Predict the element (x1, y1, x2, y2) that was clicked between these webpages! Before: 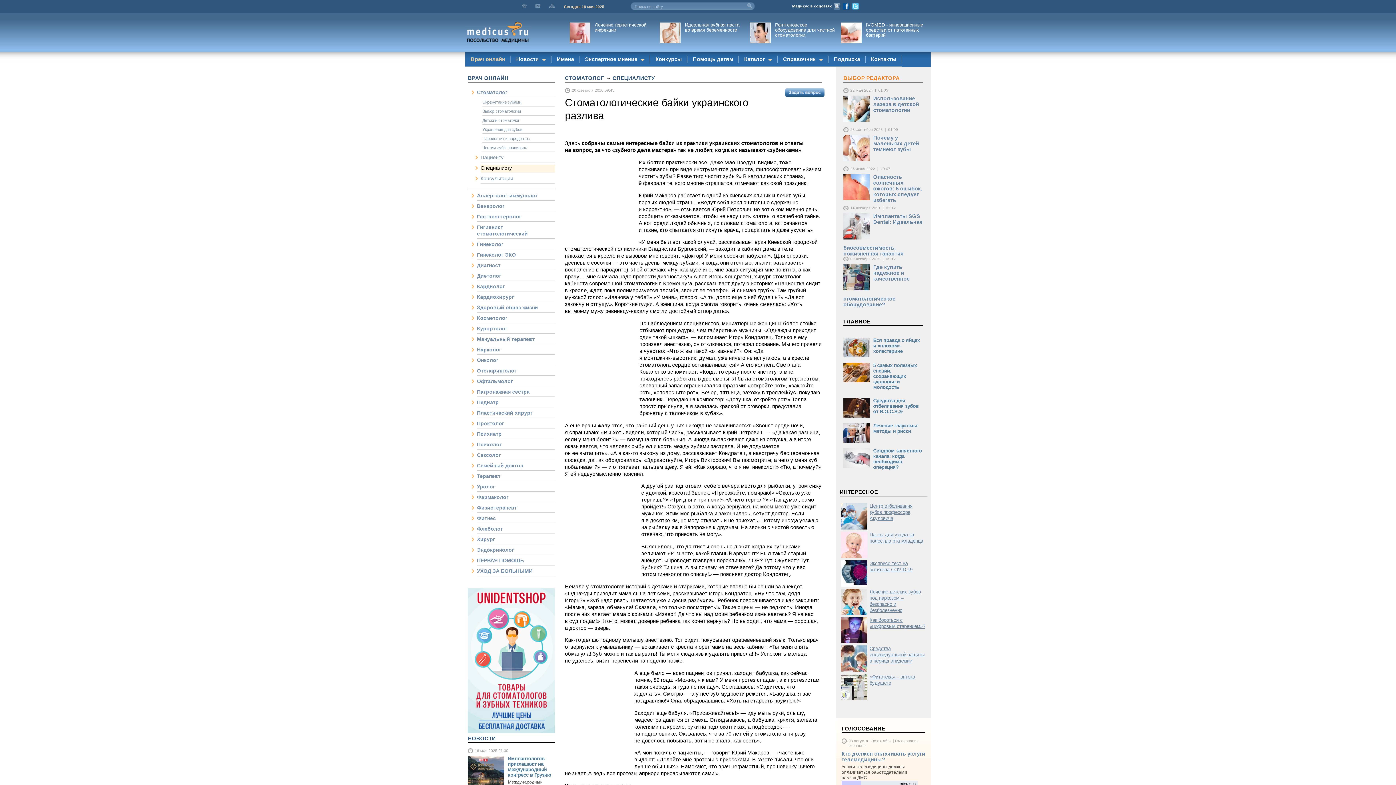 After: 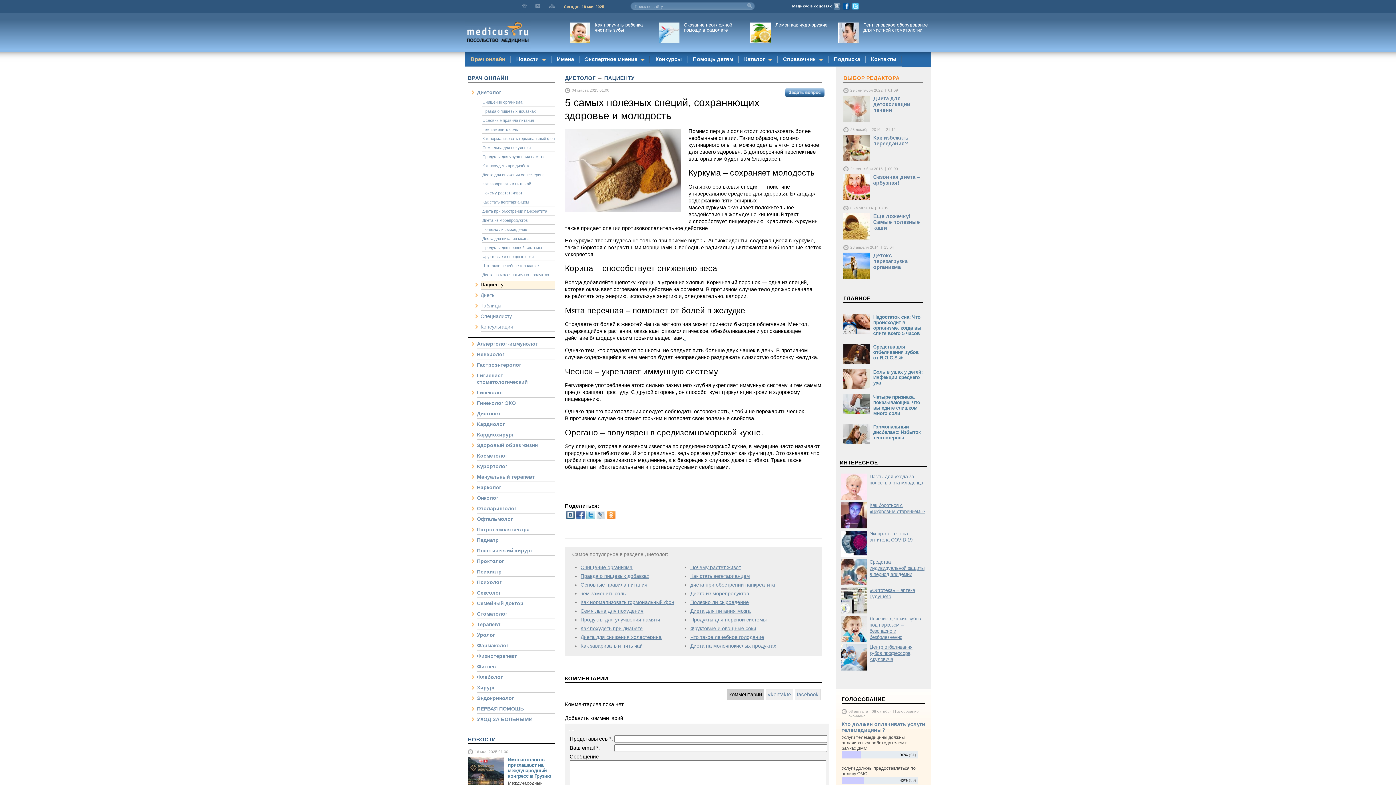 Action: label: 5 самых полезных специй, сохраняющих здоровье и молодость bbox: (873, 362, 917, 390)